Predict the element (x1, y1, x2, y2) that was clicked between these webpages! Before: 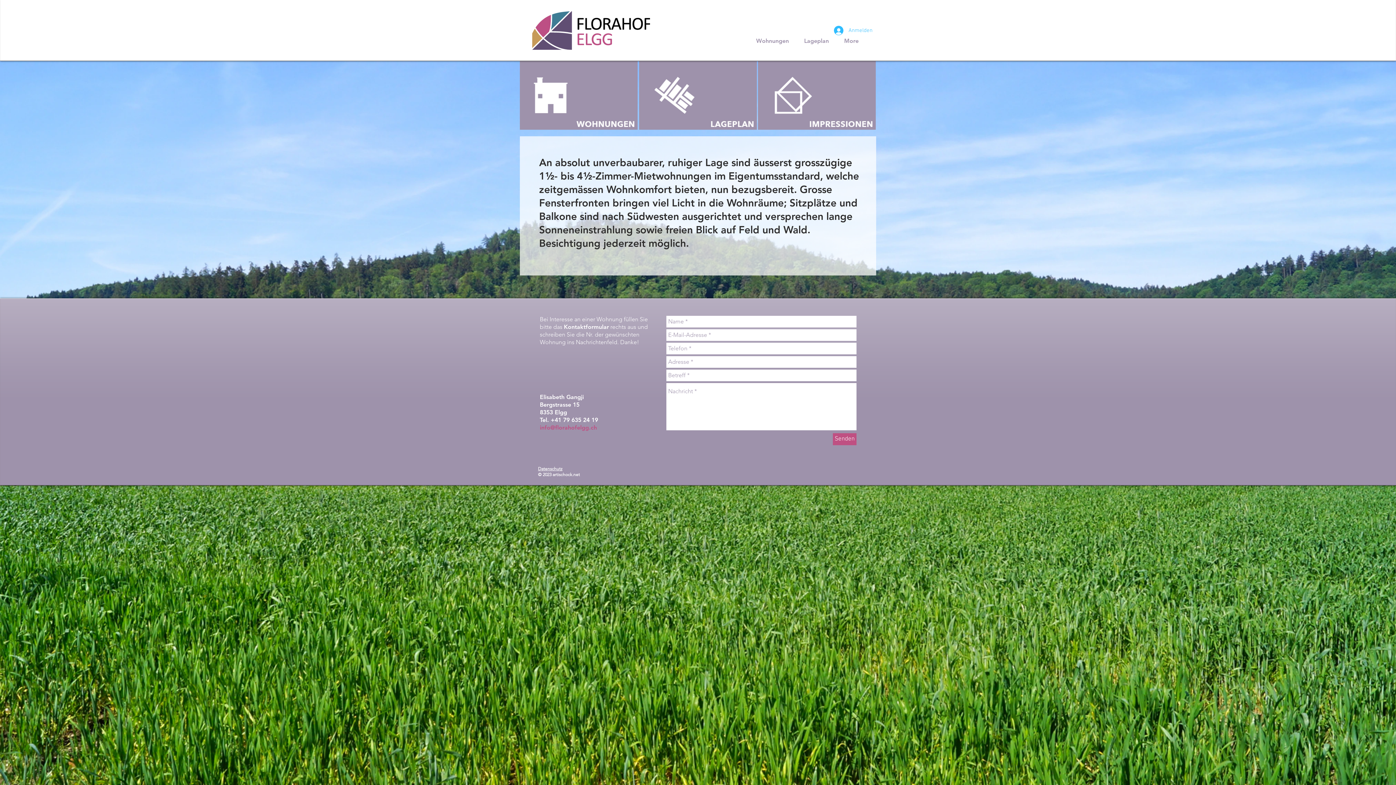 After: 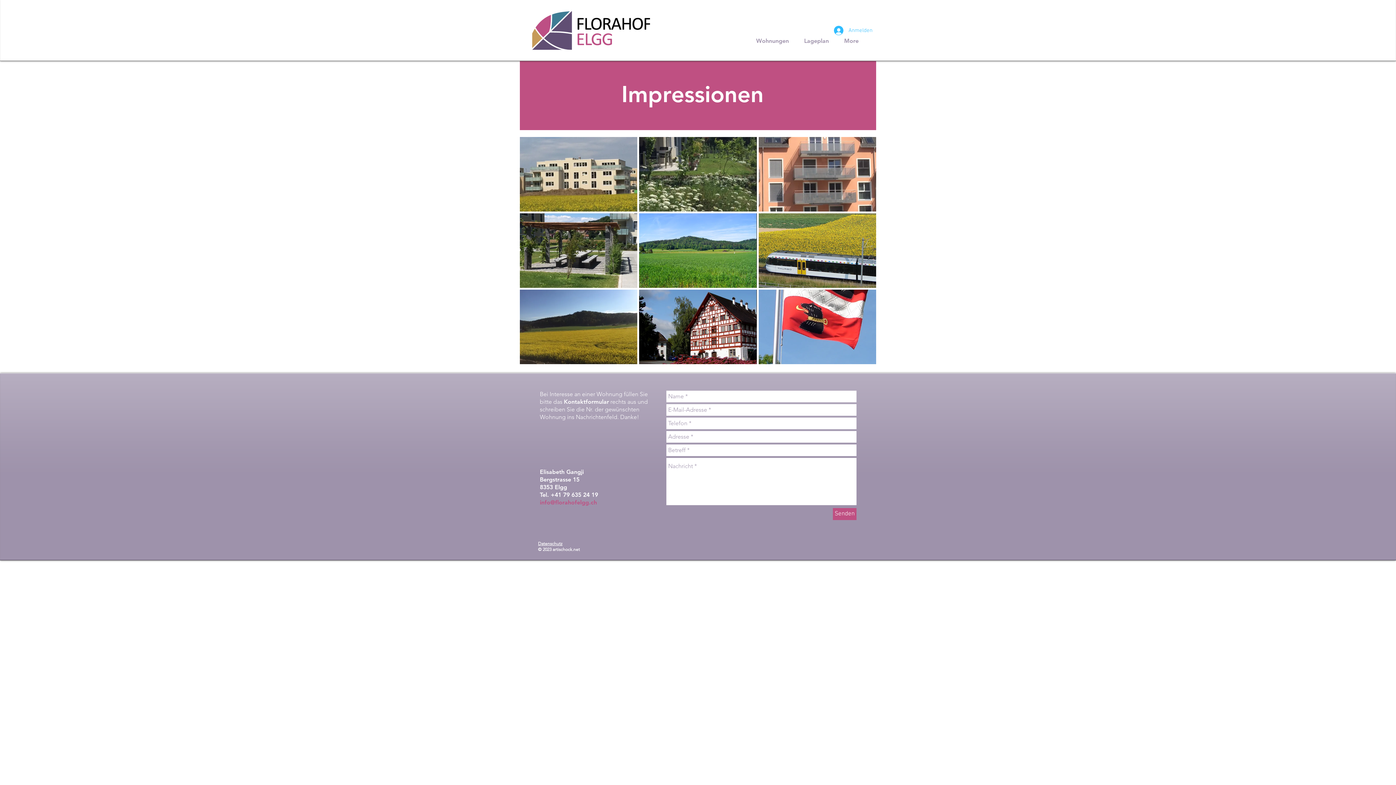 Action: bbox: (758, 36, 876, 154)